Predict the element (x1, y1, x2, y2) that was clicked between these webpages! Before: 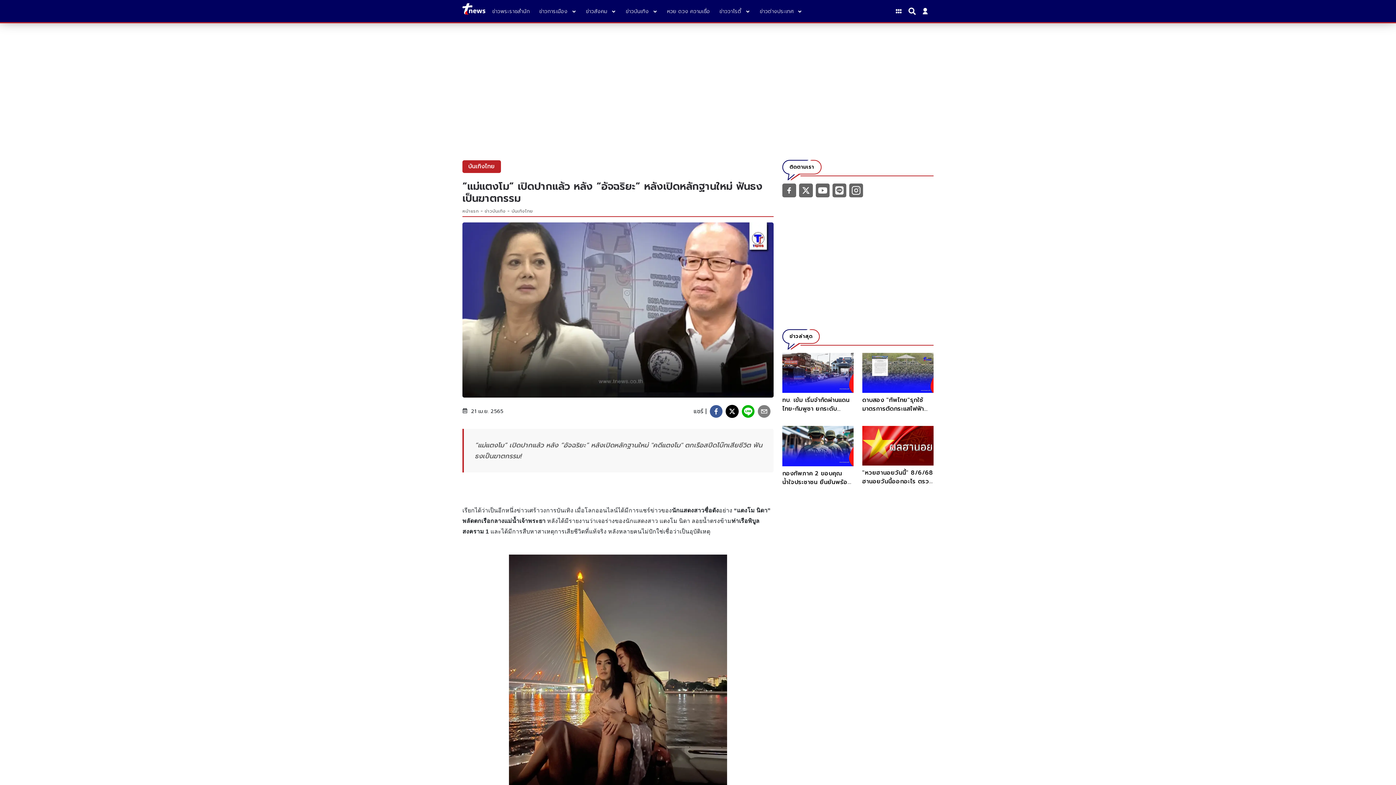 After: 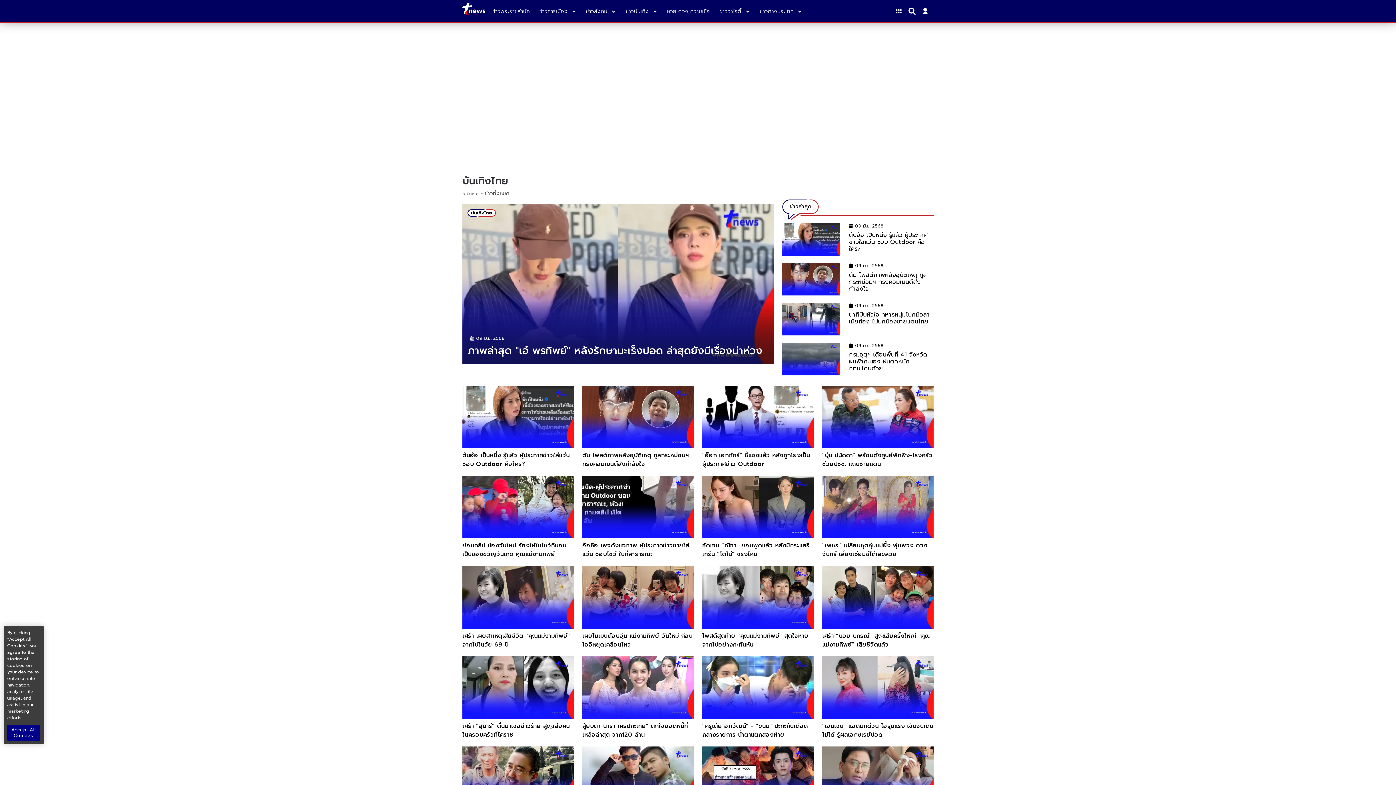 Action: bbox: (511, 208, 533, 214) label: บันเทิงไทย